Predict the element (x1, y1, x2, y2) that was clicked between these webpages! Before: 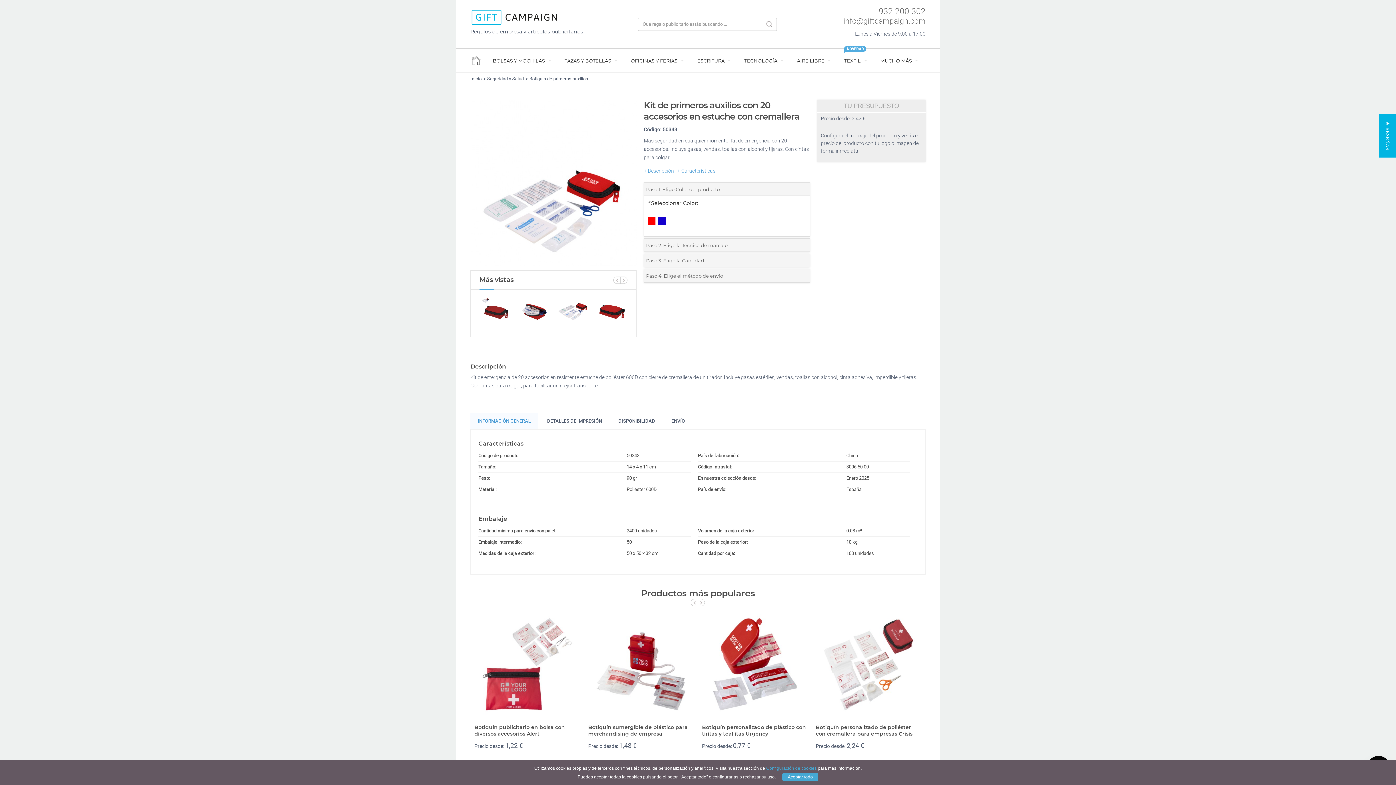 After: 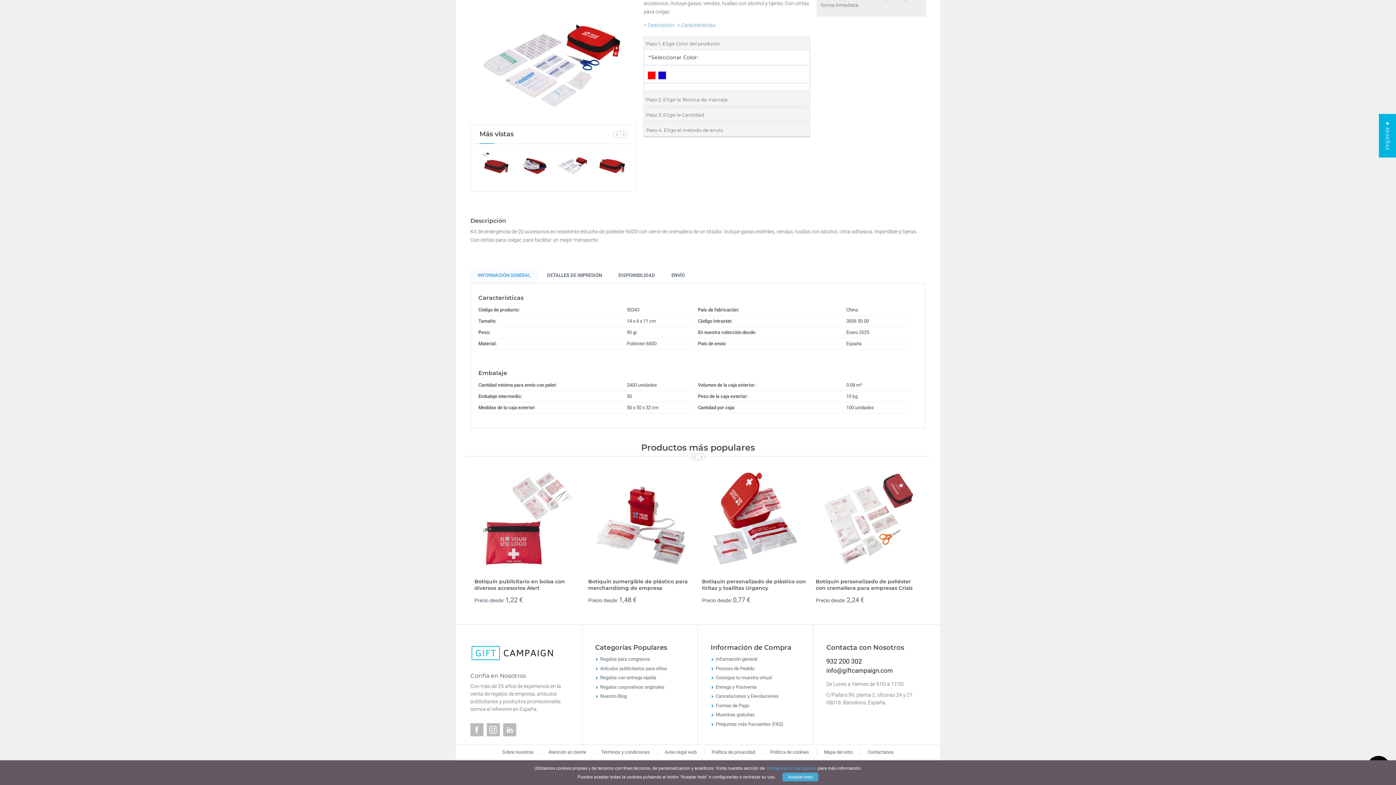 Action: bbox: (644, 168, 674, 173) label: + Descripción